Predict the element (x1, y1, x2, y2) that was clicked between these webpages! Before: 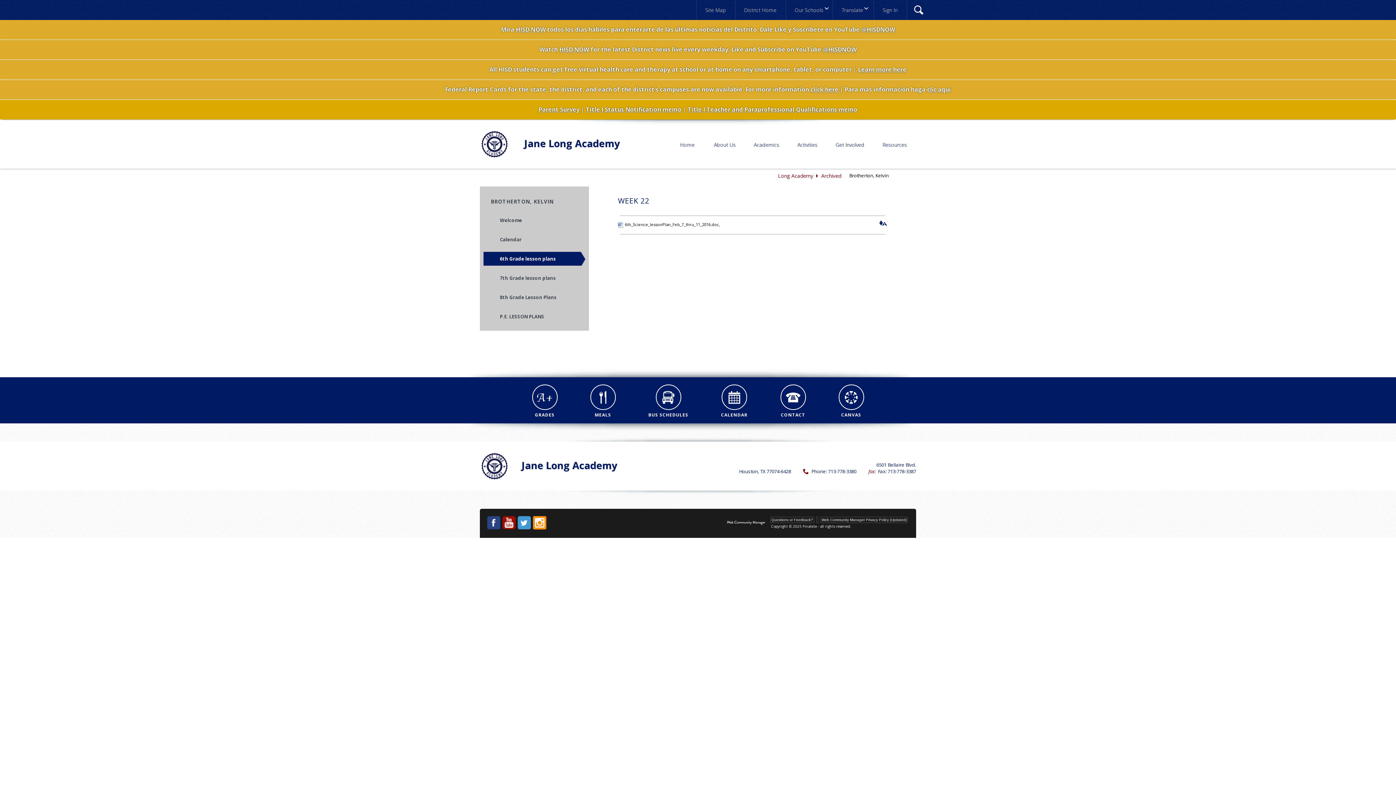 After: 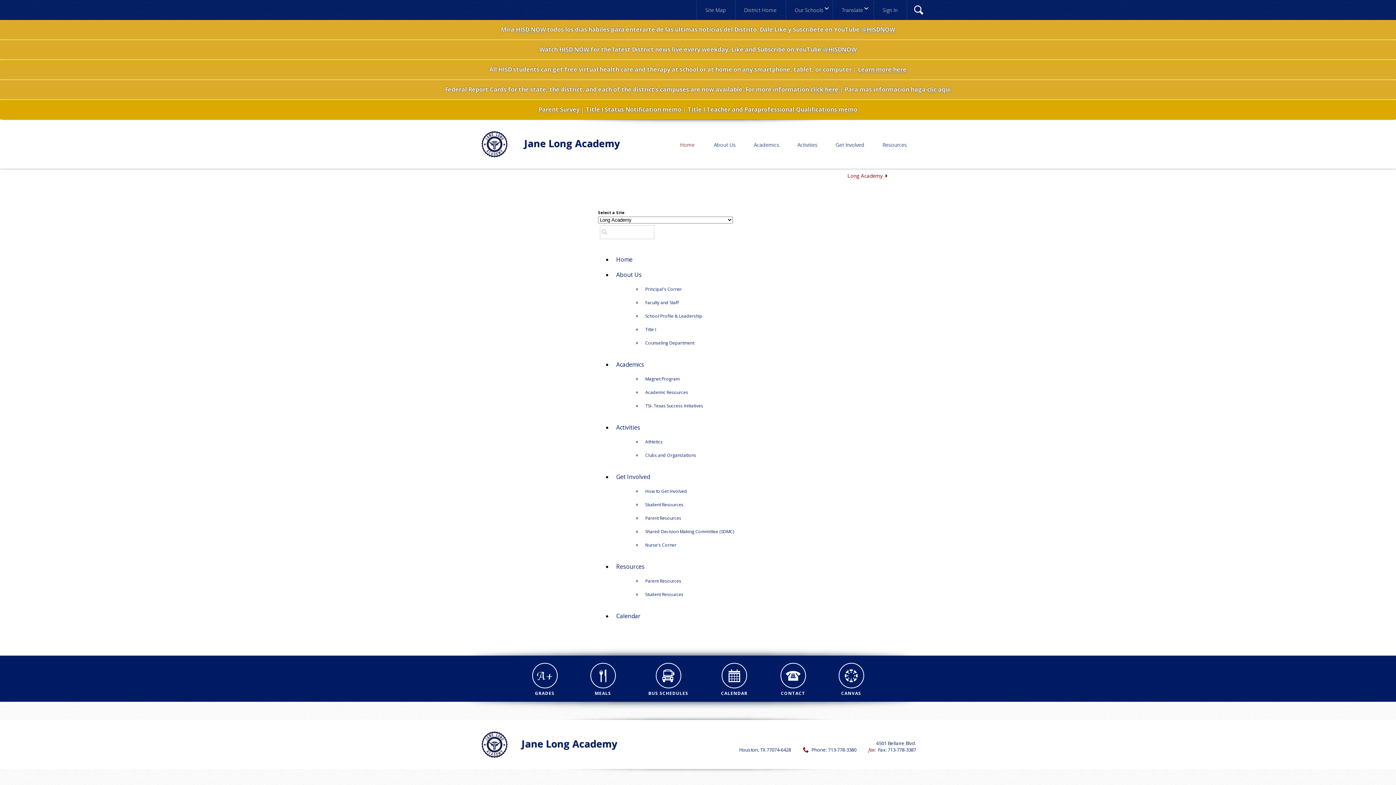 Action: label: Site Map bbox: (705, 6, 726, 13)